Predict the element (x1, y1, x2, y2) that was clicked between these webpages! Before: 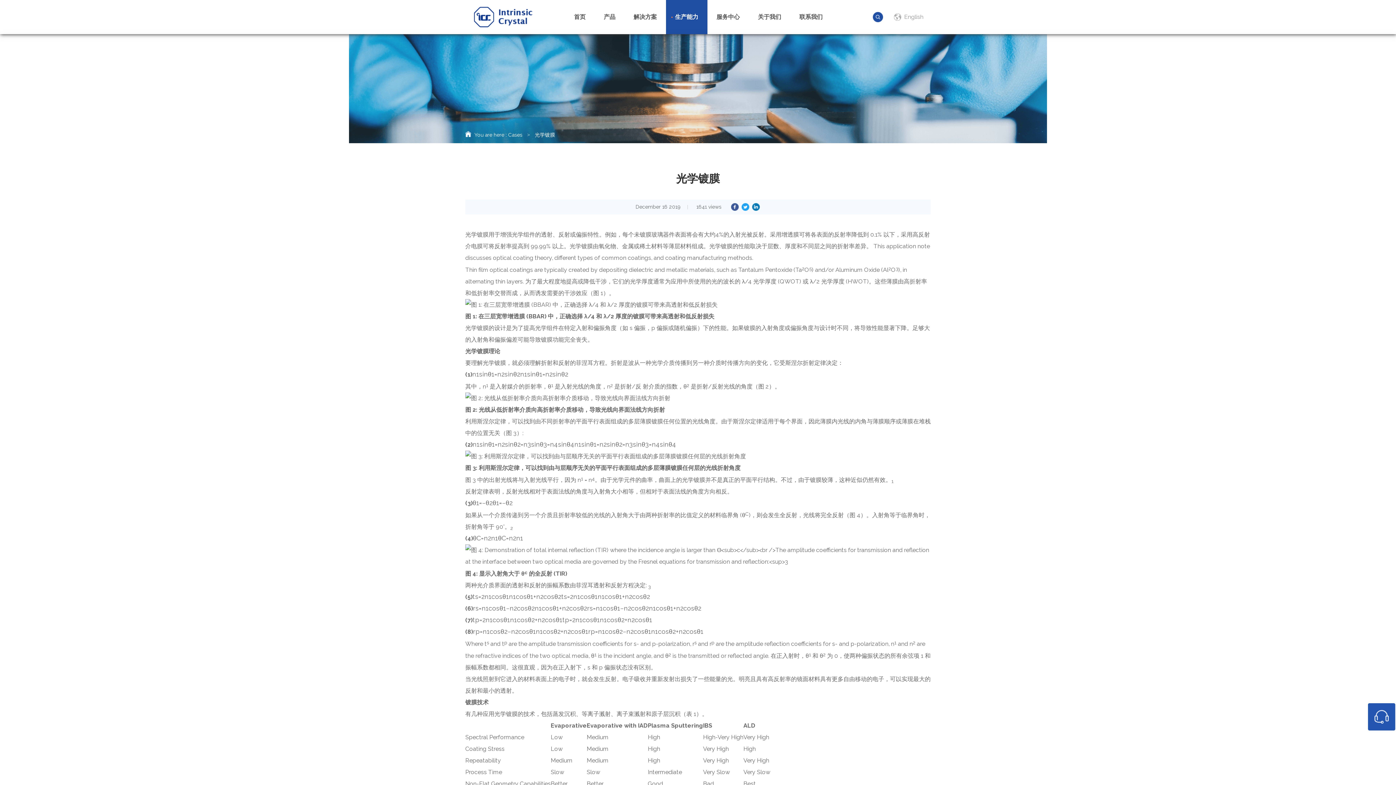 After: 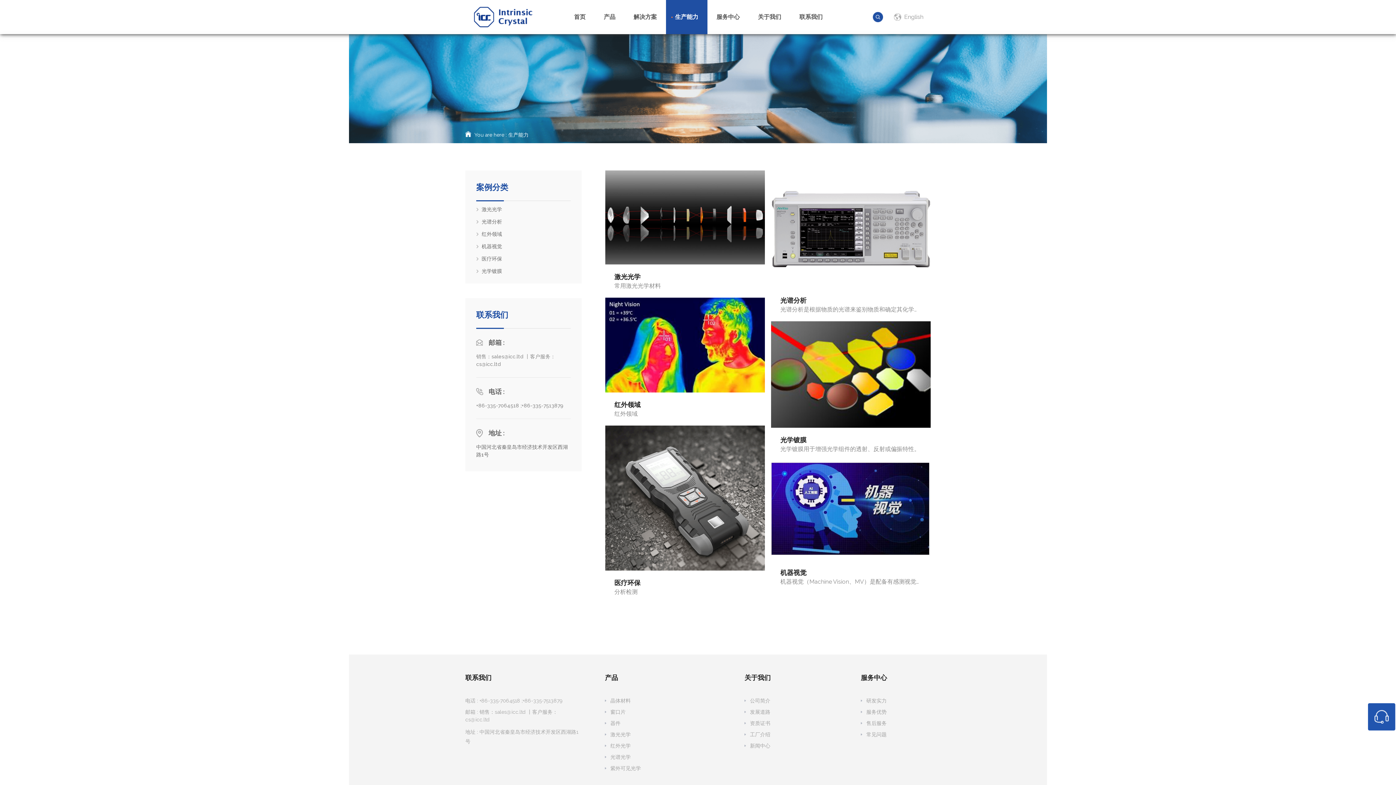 Action: bbox: (508, 131, 522, 138) label: Cases